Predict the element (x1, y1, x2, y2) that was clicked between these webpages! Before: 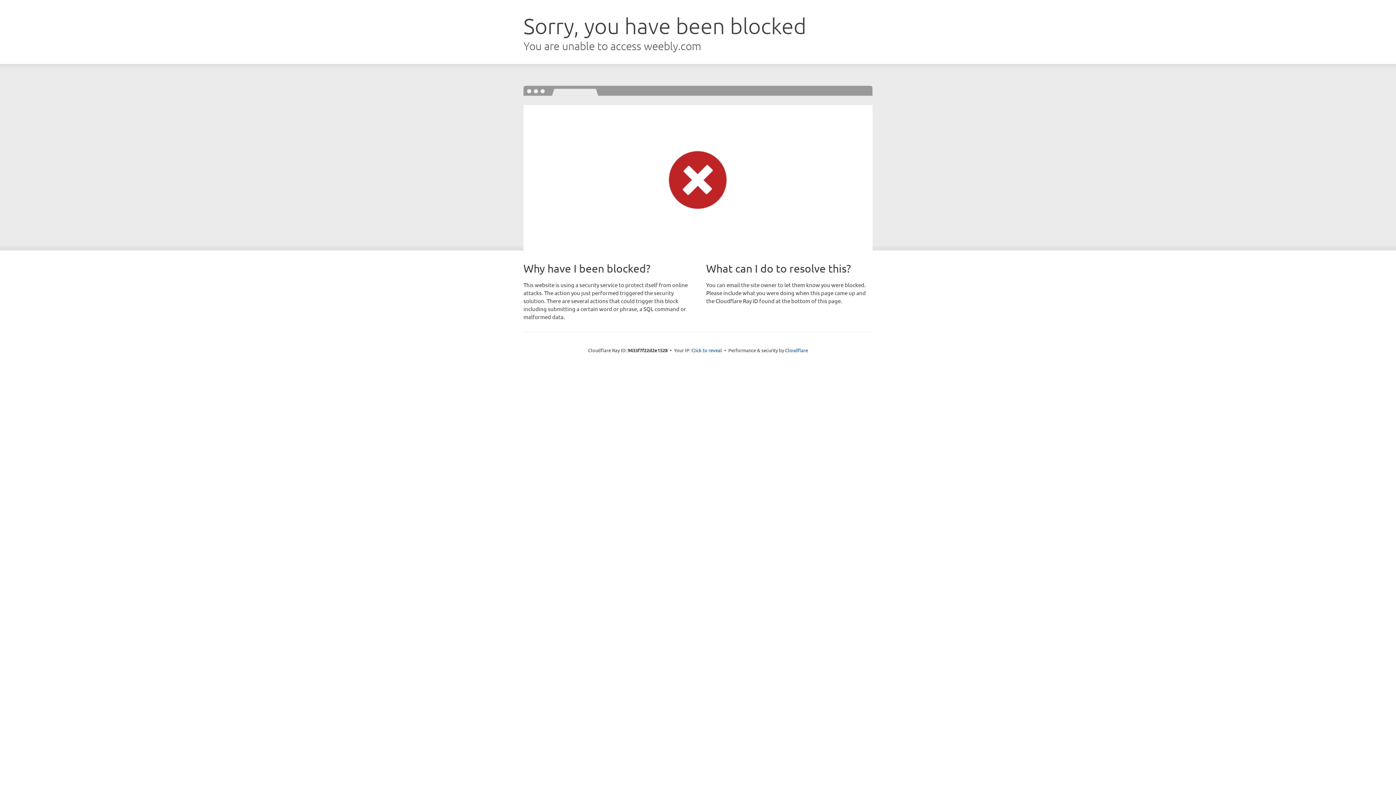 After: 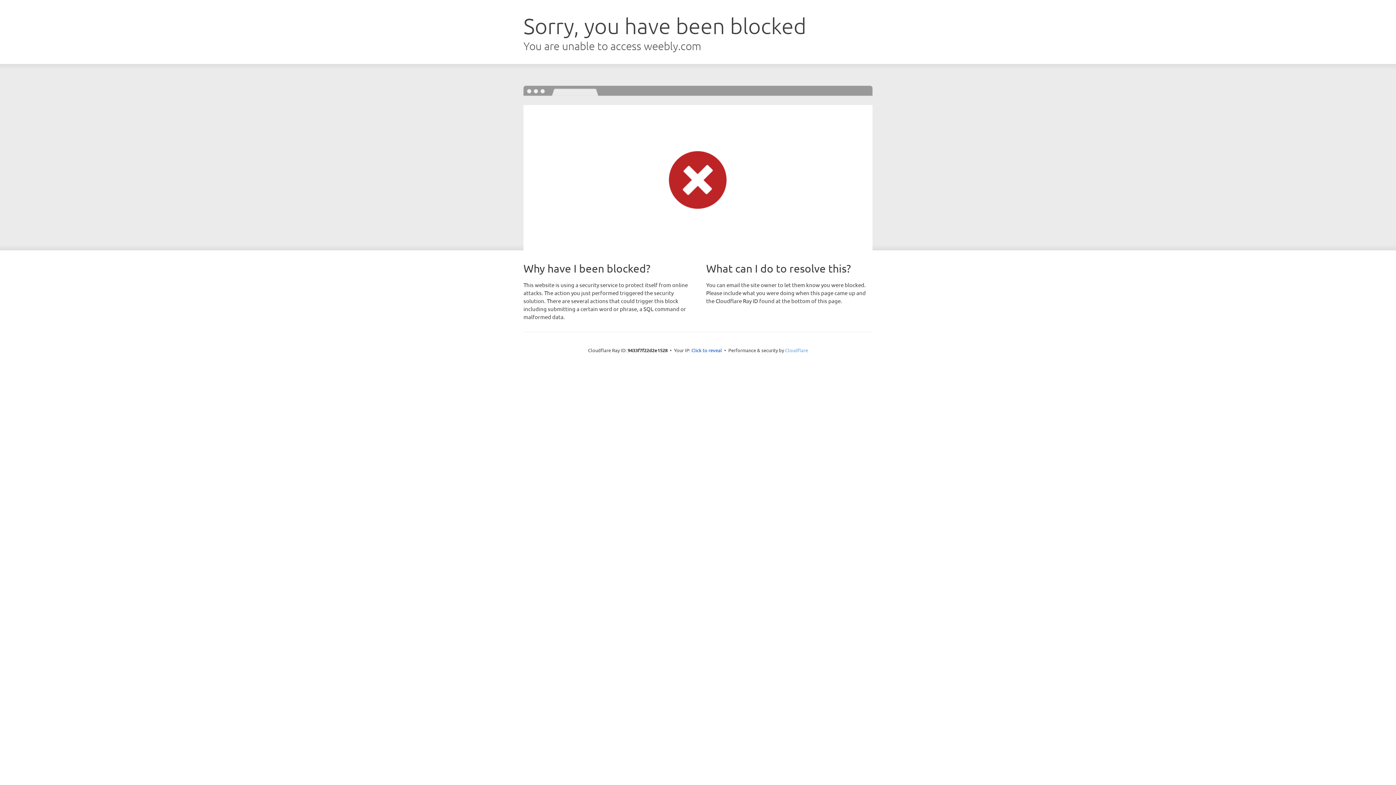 Action: bbox: (785, 347, 808, 353) label: Cloudflare